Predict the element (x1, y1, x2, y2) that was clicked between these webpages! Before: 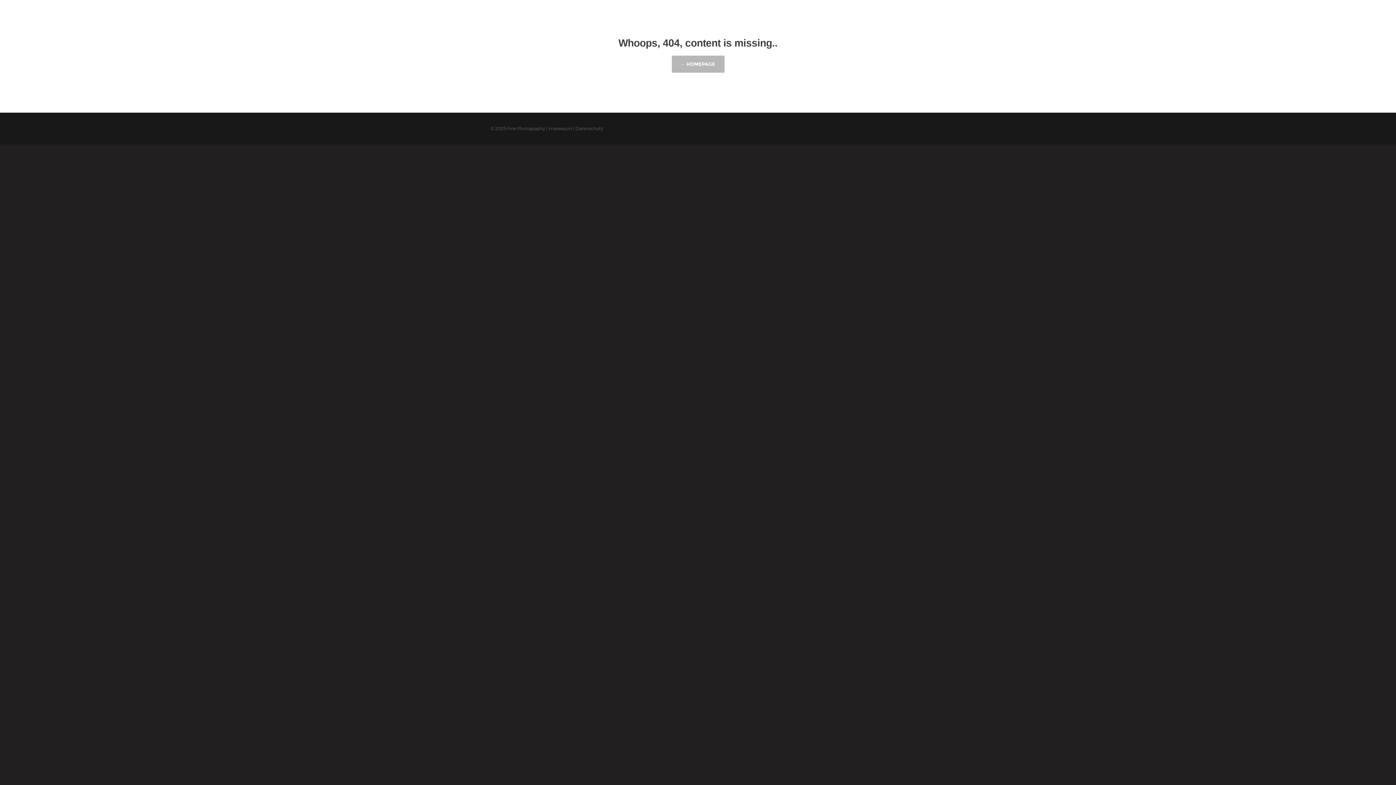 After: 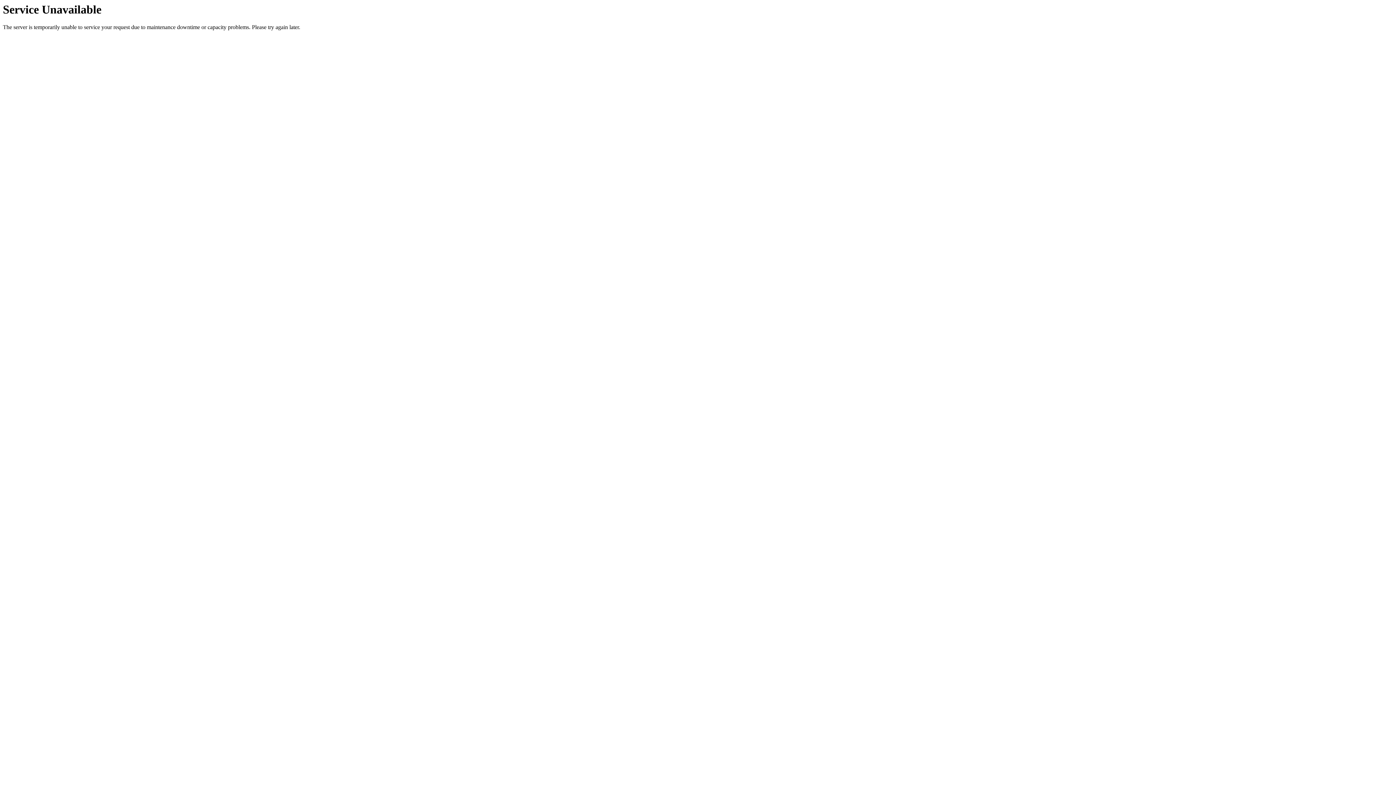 Action: label: Datenschutz bbox: (575, 125, 603, 131)